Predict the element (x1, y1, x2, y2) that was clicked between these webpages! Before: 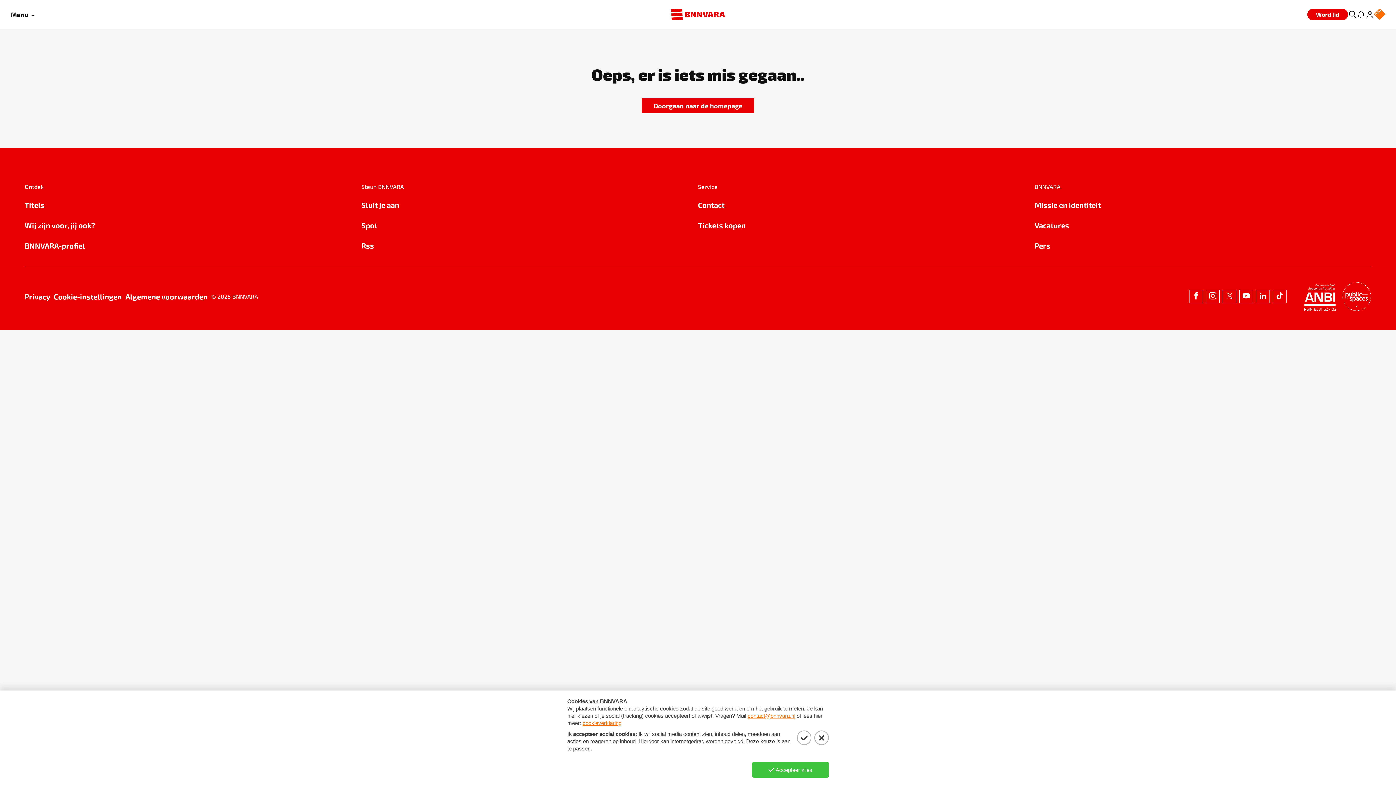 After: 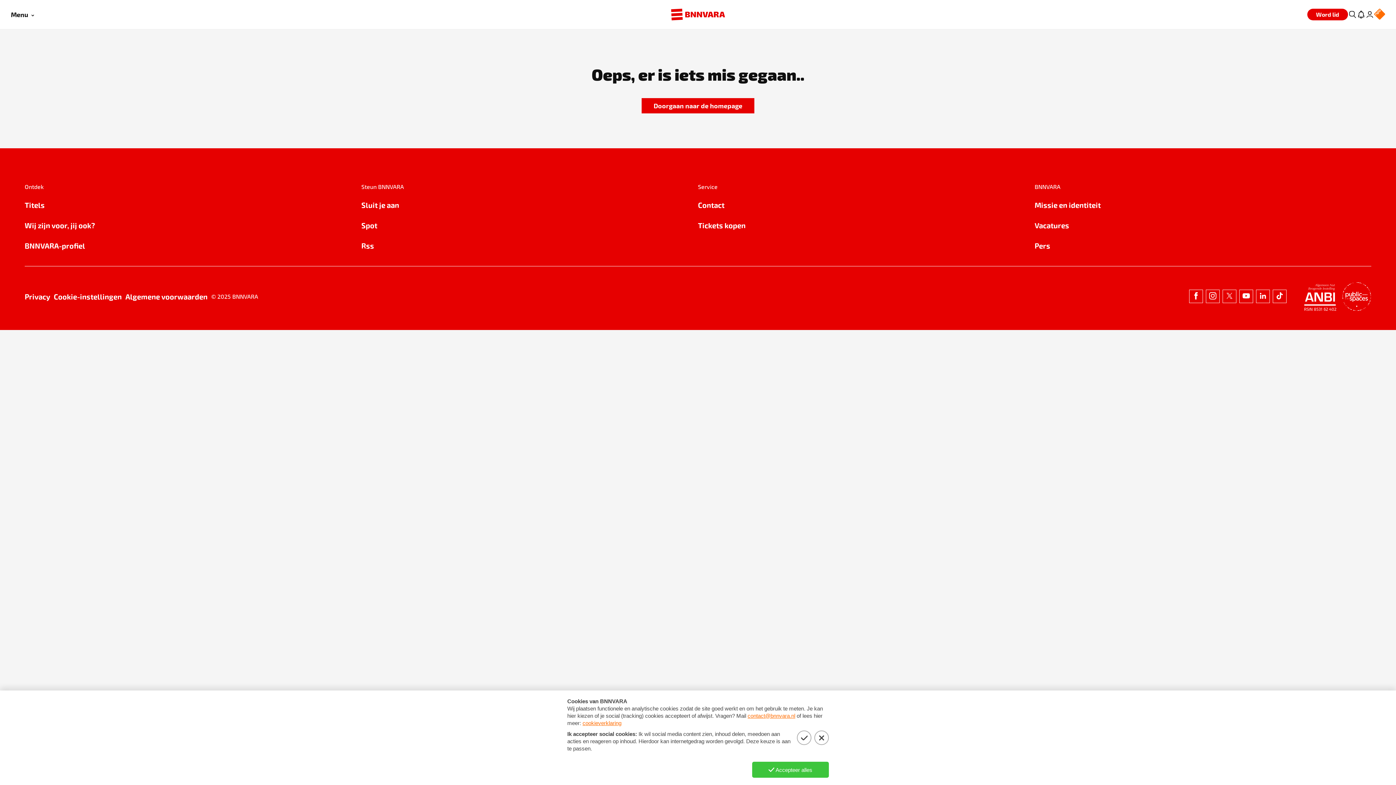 Action: bbox: (698, 199, 1034, 210) label: Contact